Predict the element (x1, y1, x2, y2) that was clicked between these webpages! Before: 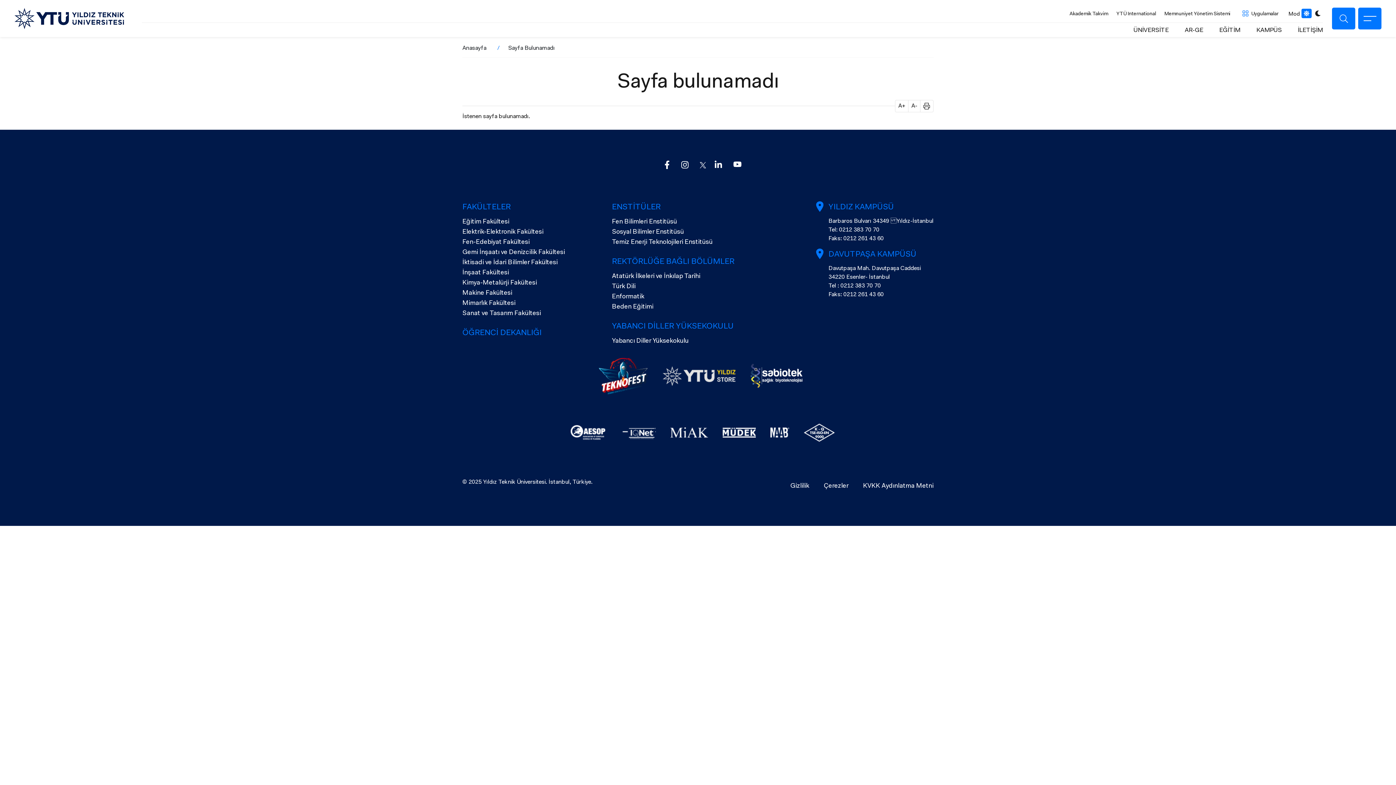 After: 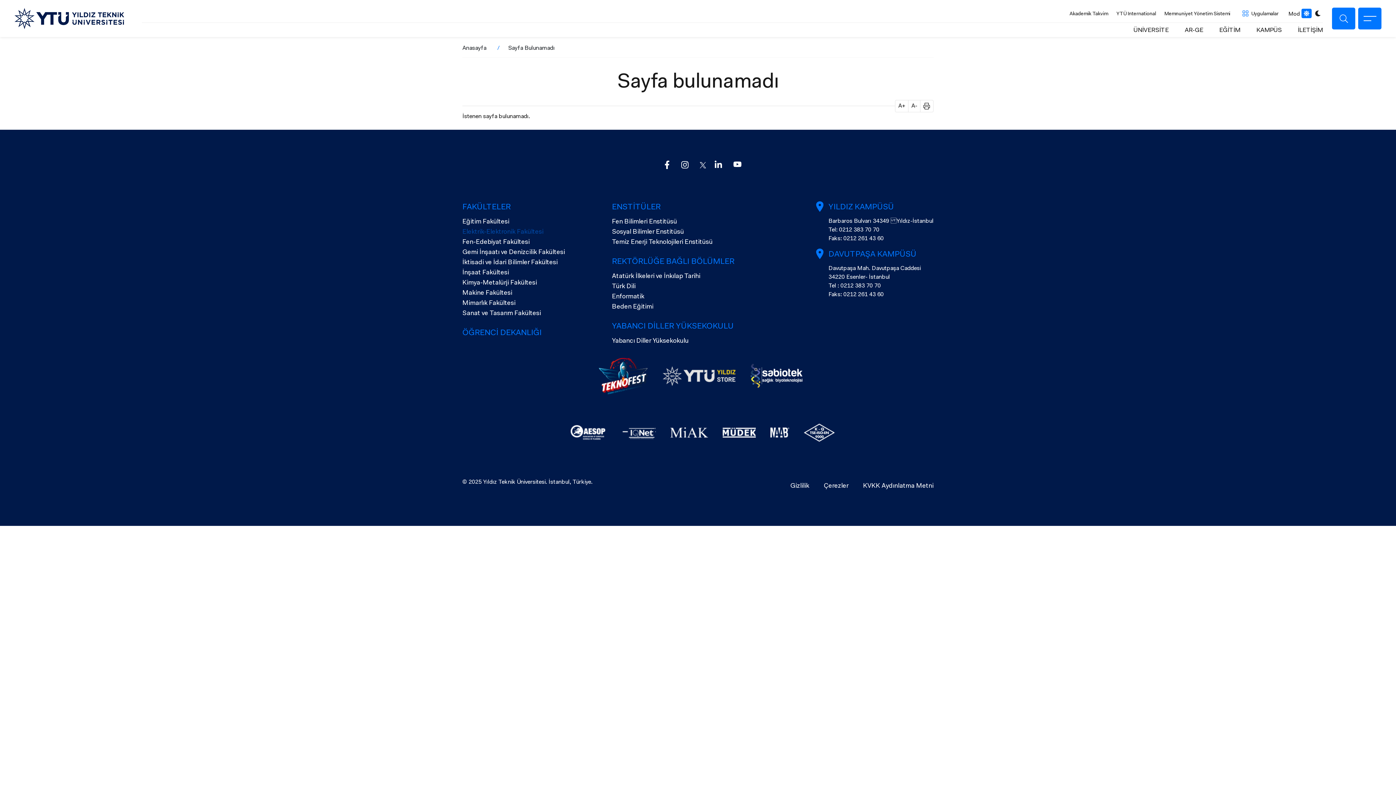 Action: label: Elektrik-Elektronik Fakültesi bbox: (462, 227, 565, 237)